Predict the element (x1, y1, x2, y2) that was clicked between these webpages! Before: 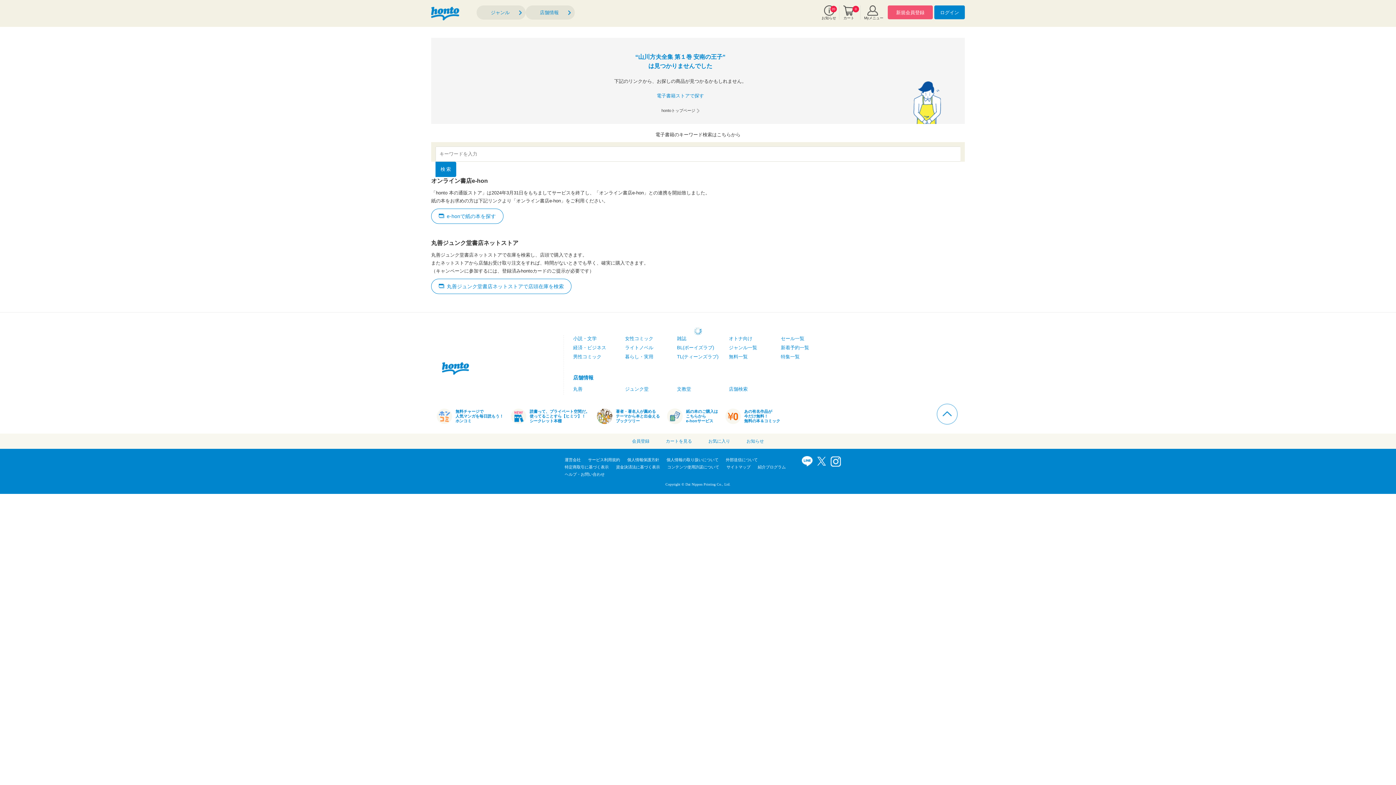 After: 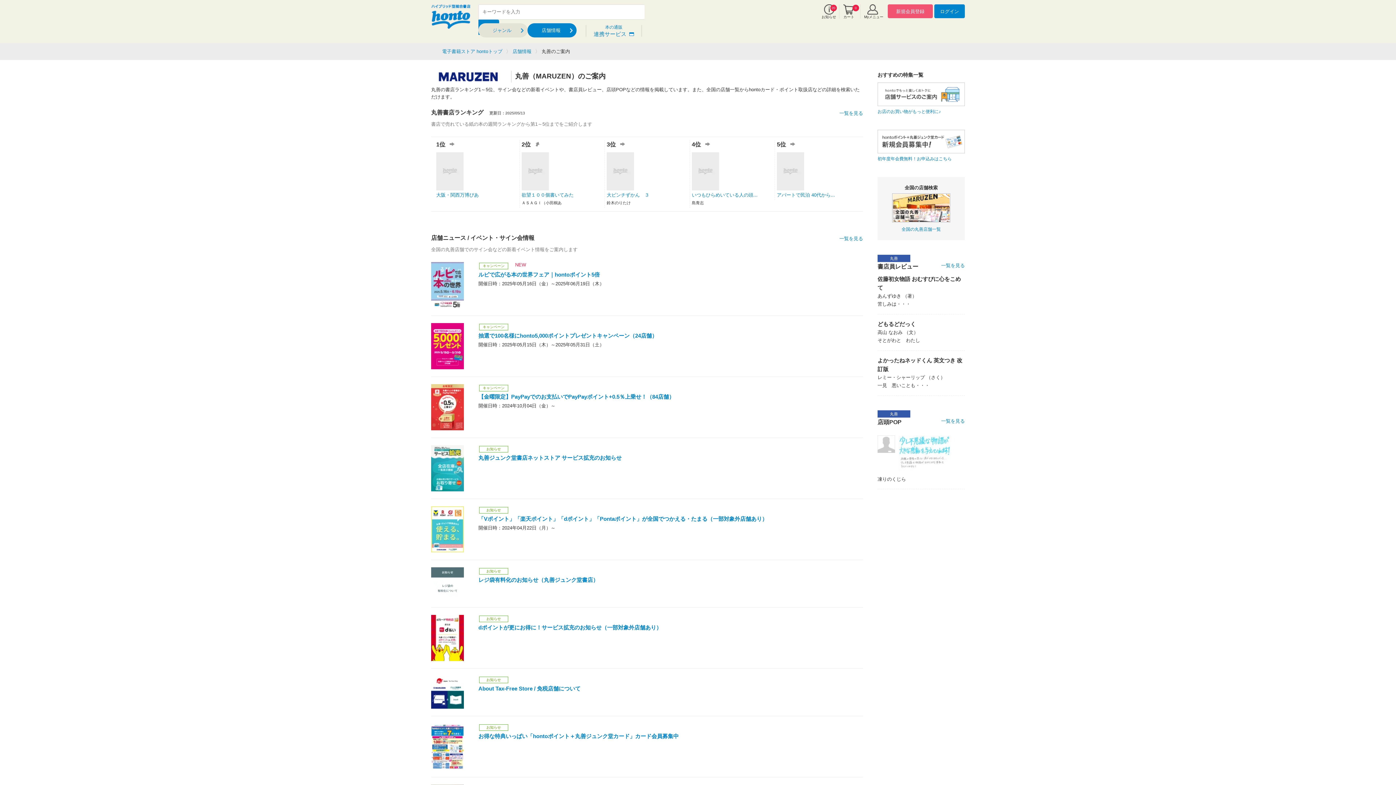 Action: bbox: (573, 386, 582, 392) label: 丸善